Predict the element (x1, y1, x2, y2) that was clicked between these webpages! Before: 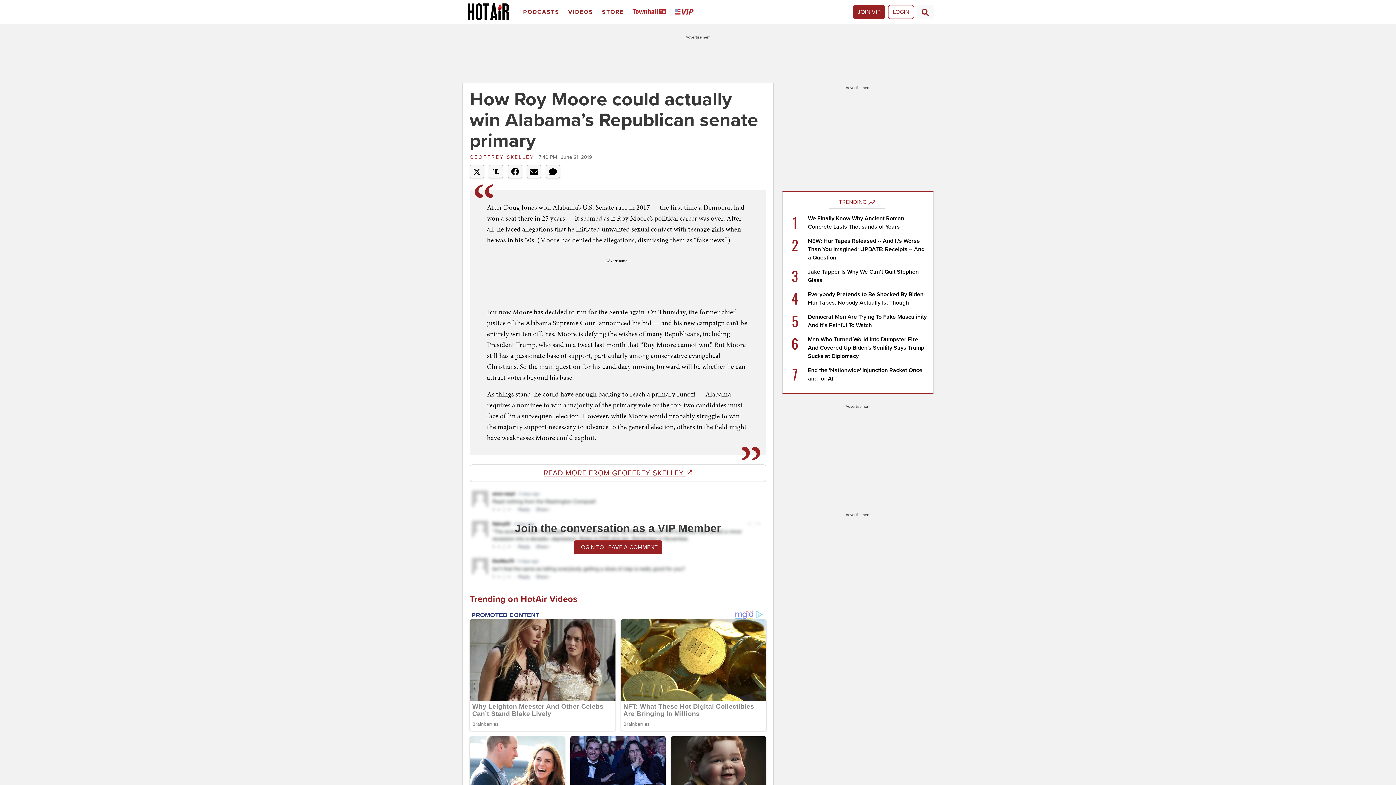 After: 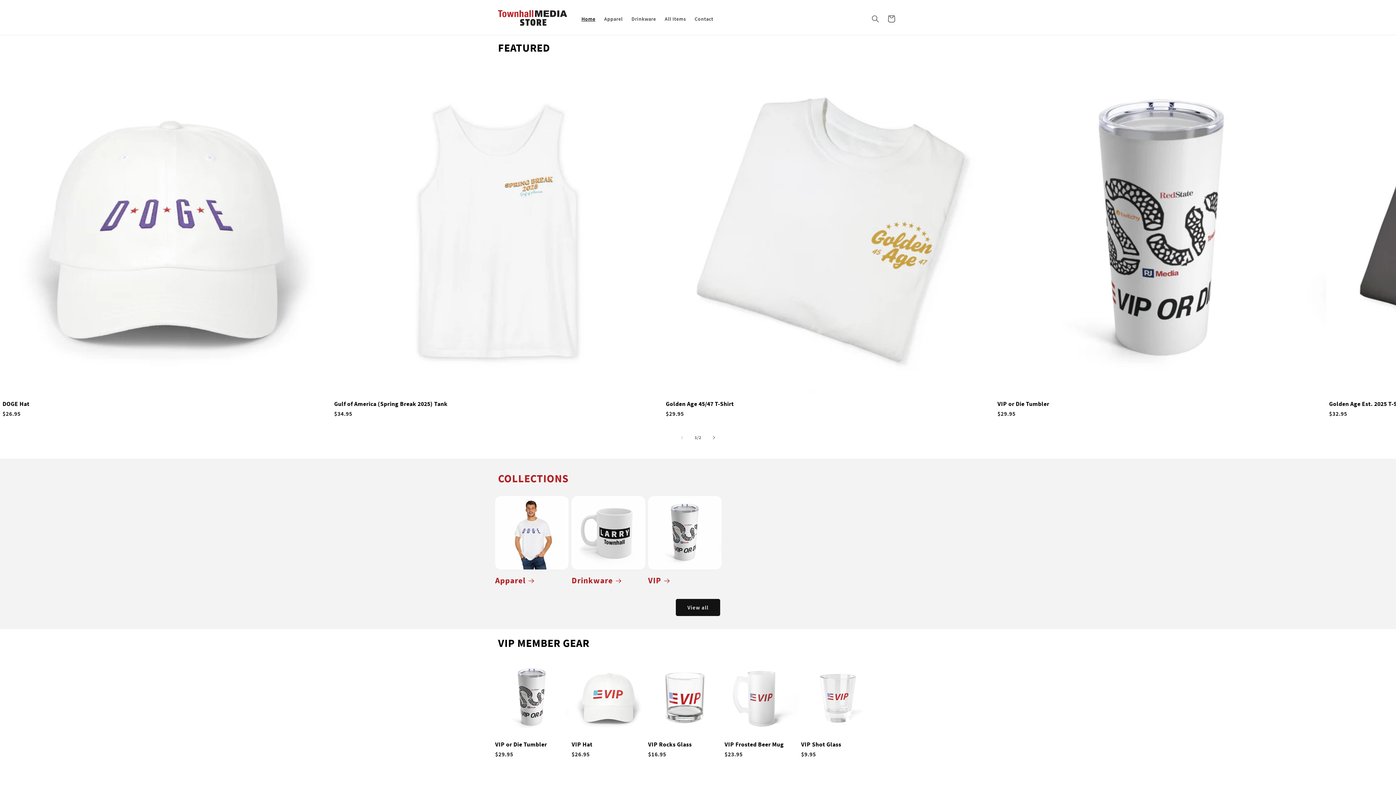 Action: label: Store bbox: (599, 2, 629, 21)